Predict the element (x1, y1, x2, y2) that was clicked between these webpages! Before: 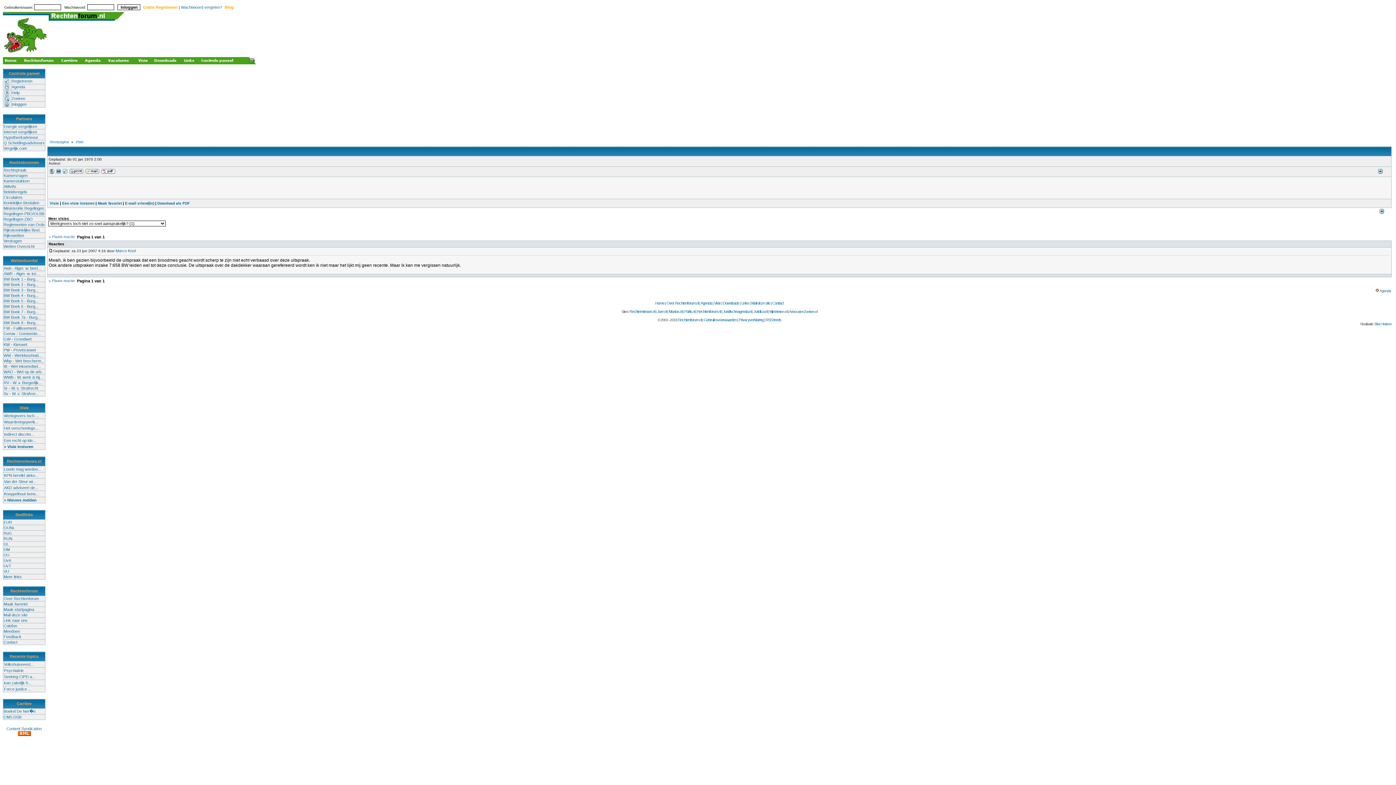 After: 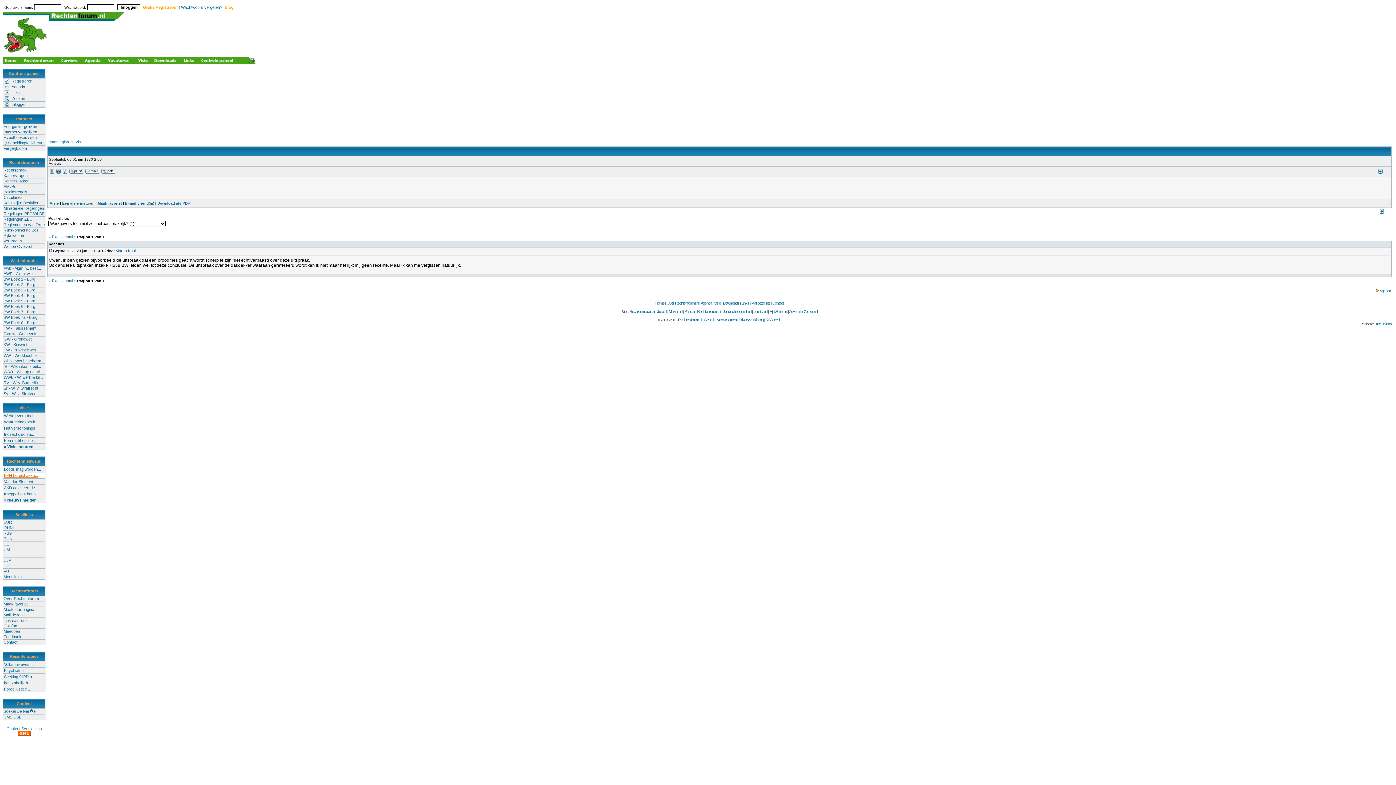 Action: label: KPN bereikt akko... bbox: (4, 473, 38, 477)